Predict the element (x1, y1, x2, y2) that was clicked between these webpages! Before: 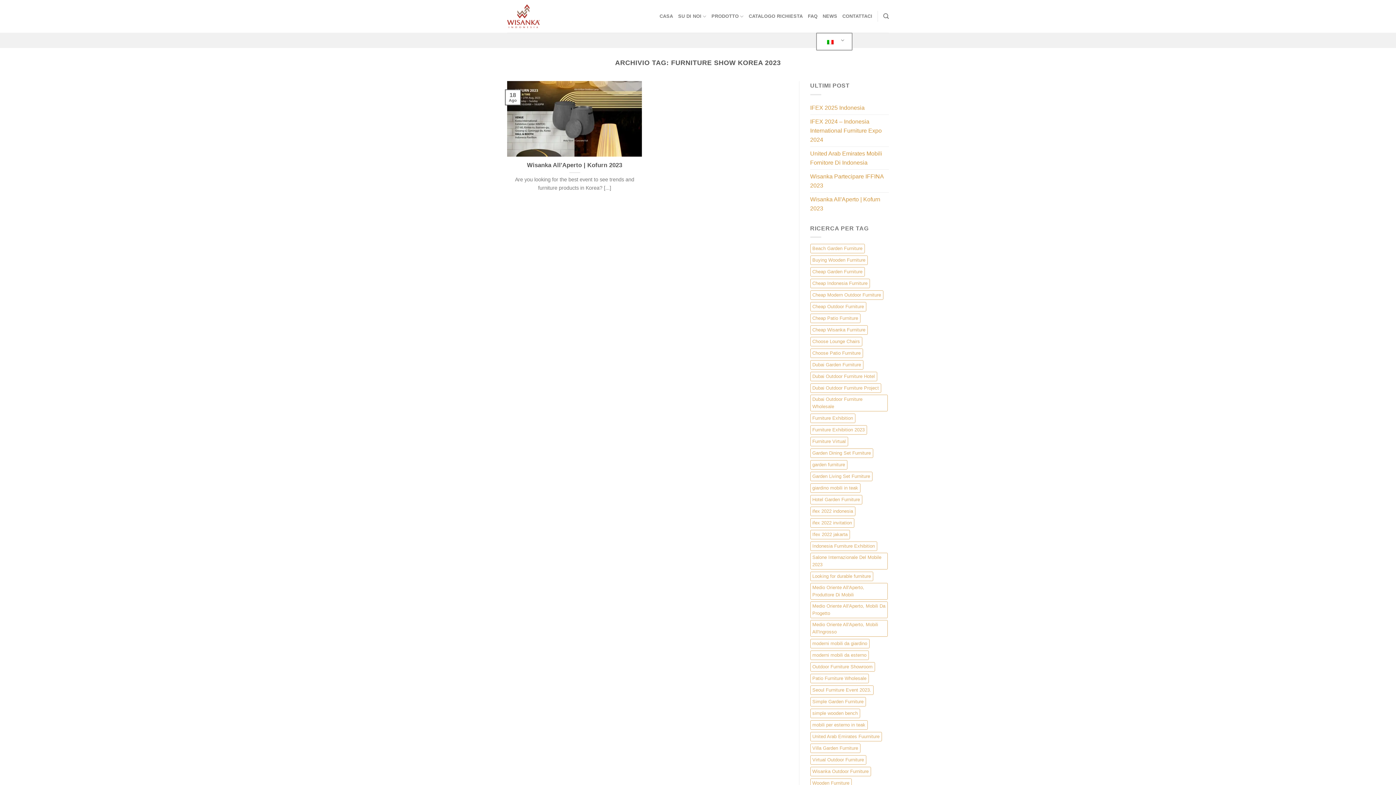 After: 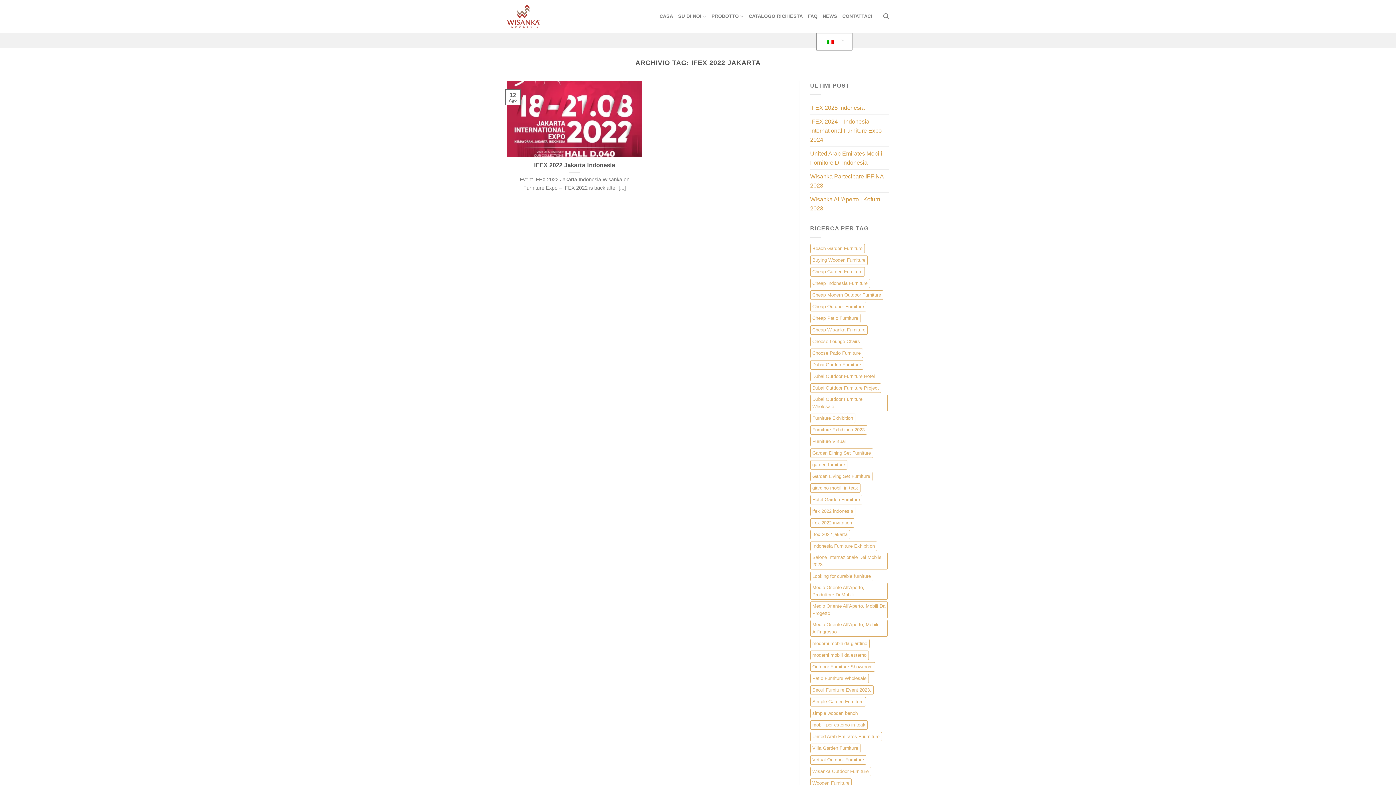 Action: label: Ifex 2022 jakarta (1 elemento) bbox: (810, 530, 850, 539)